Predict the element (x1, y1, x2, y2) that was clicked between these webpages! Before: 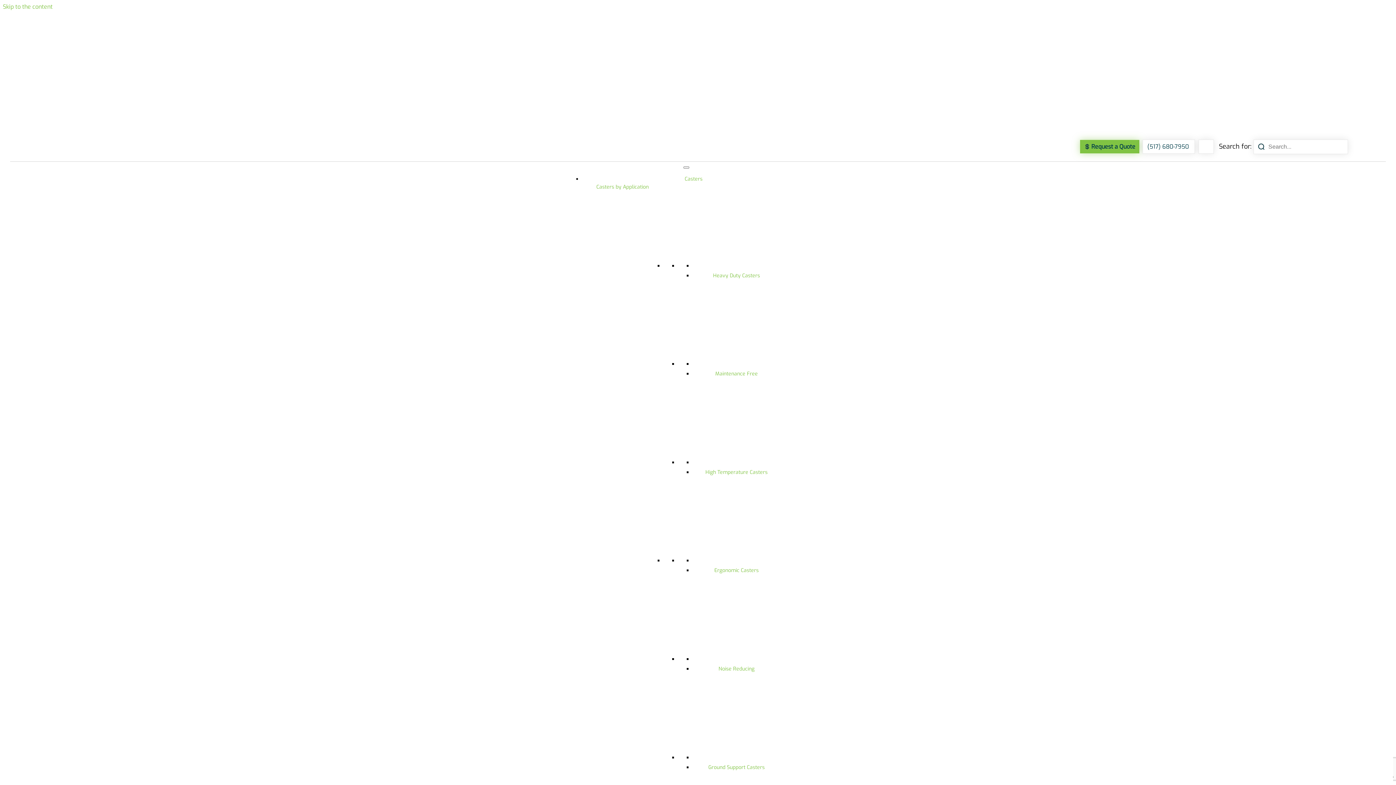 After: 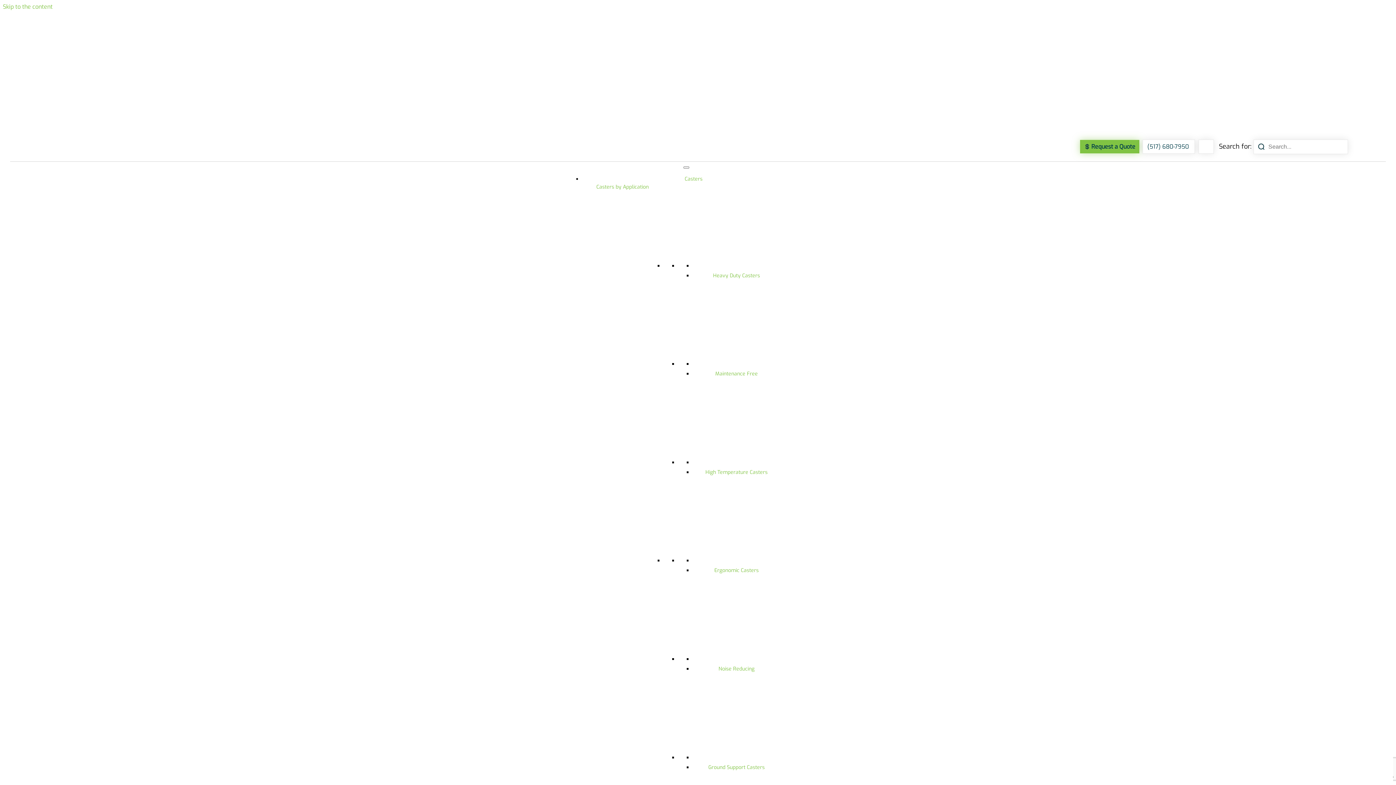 Action: label: Ground Support Casters bbox: (708, 764, 764, 771)